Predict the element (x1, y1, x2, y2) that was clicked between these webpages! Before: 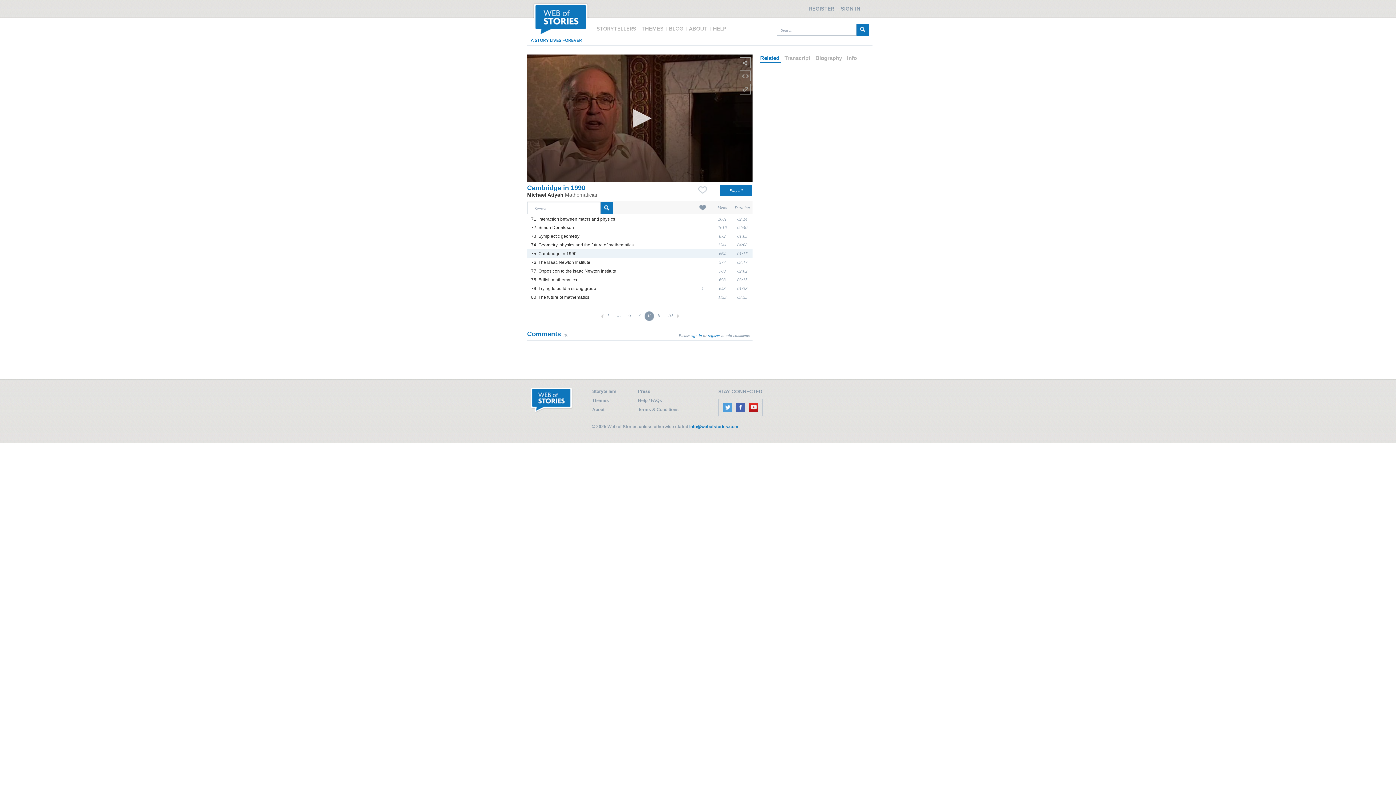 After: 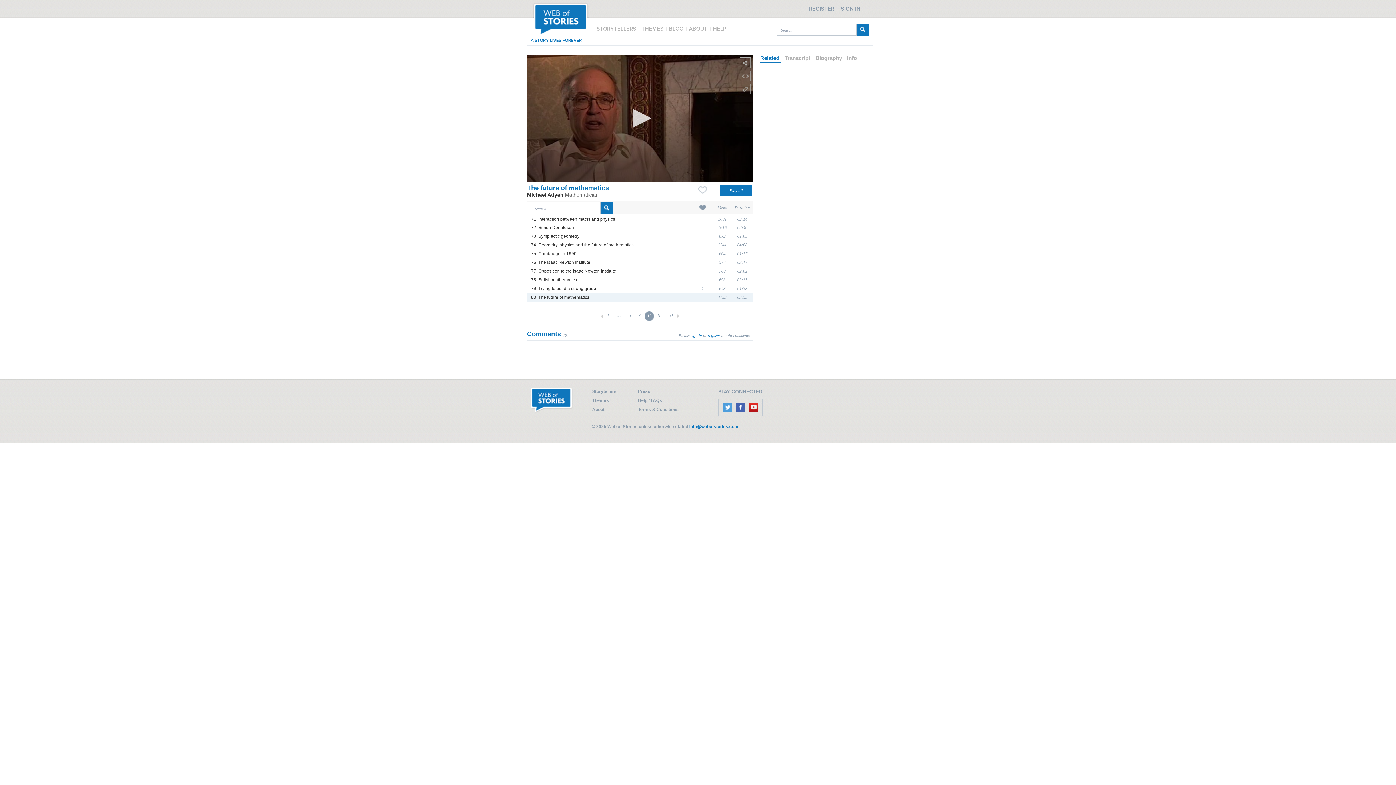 Action: bbox: (531, 294, 589, 300) label: 80. The future of mathematics